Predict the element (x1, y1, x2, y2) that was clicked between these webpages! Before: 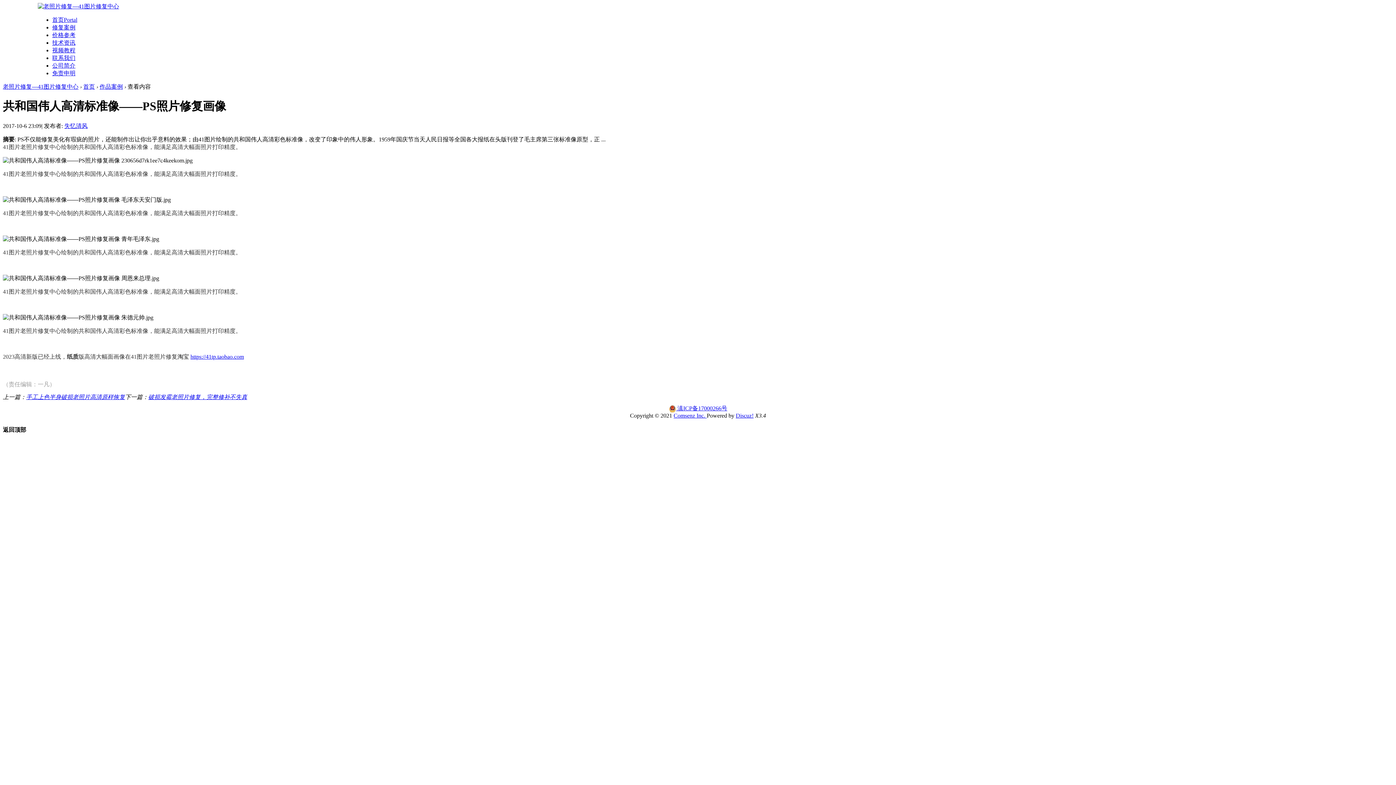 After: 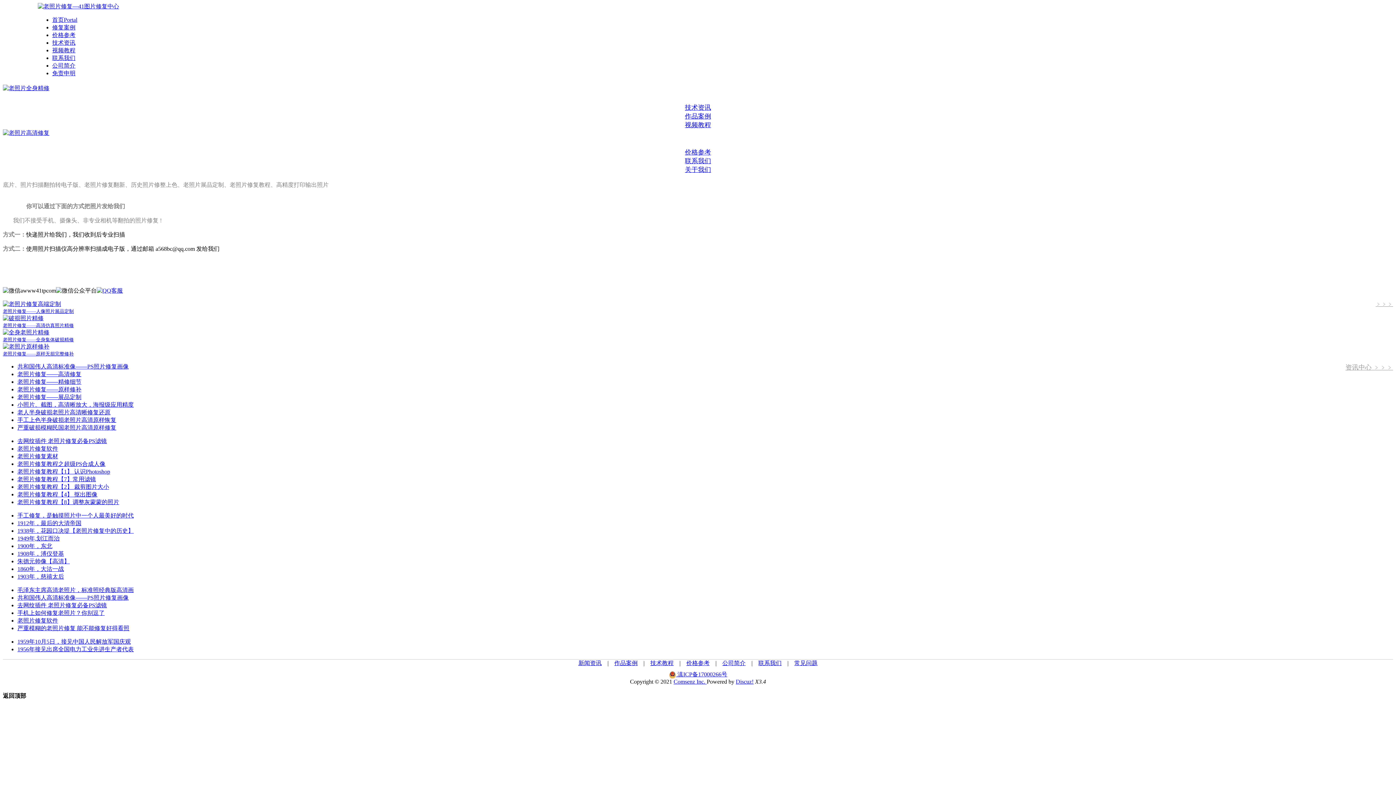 Action: label: 老照片修复—41图片修复中心 bbox: (2, 83, 78, 89)